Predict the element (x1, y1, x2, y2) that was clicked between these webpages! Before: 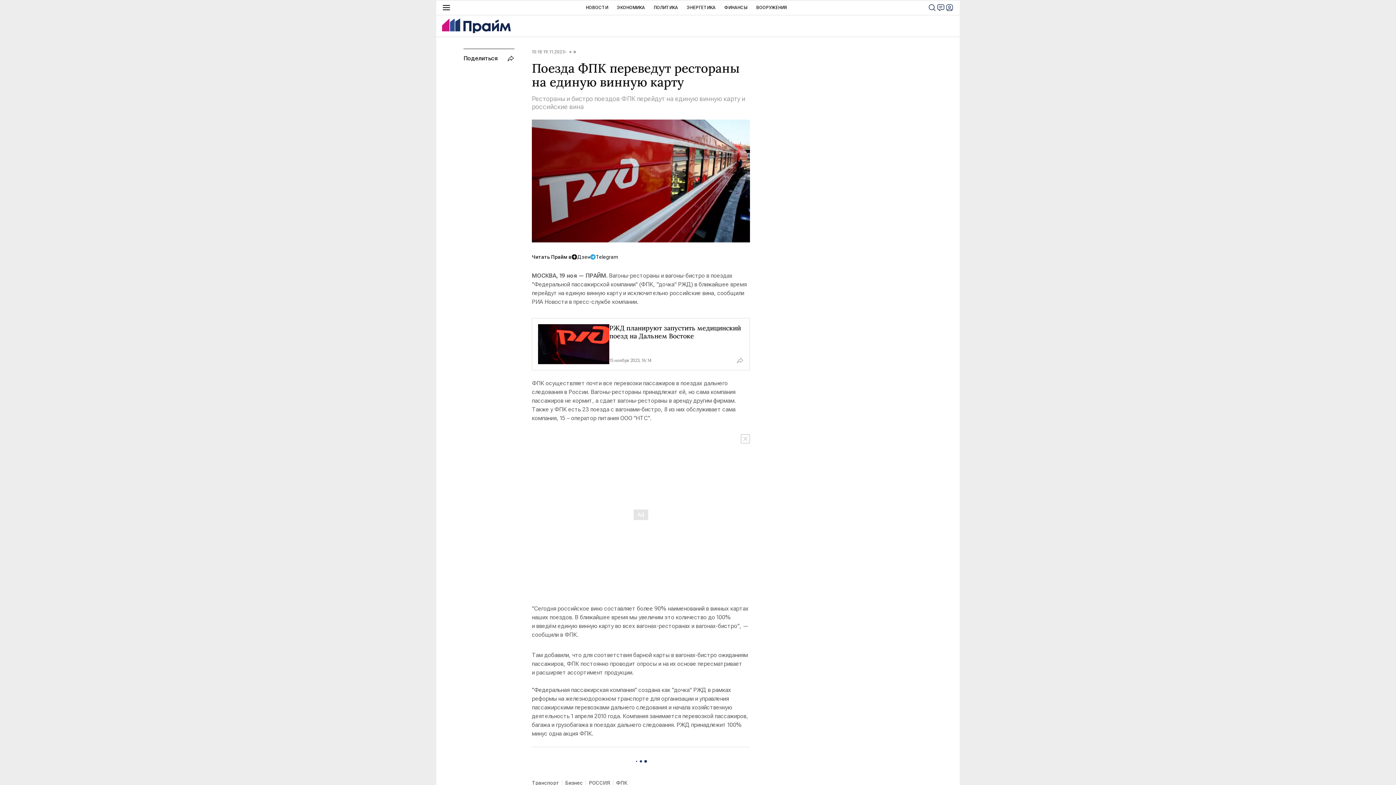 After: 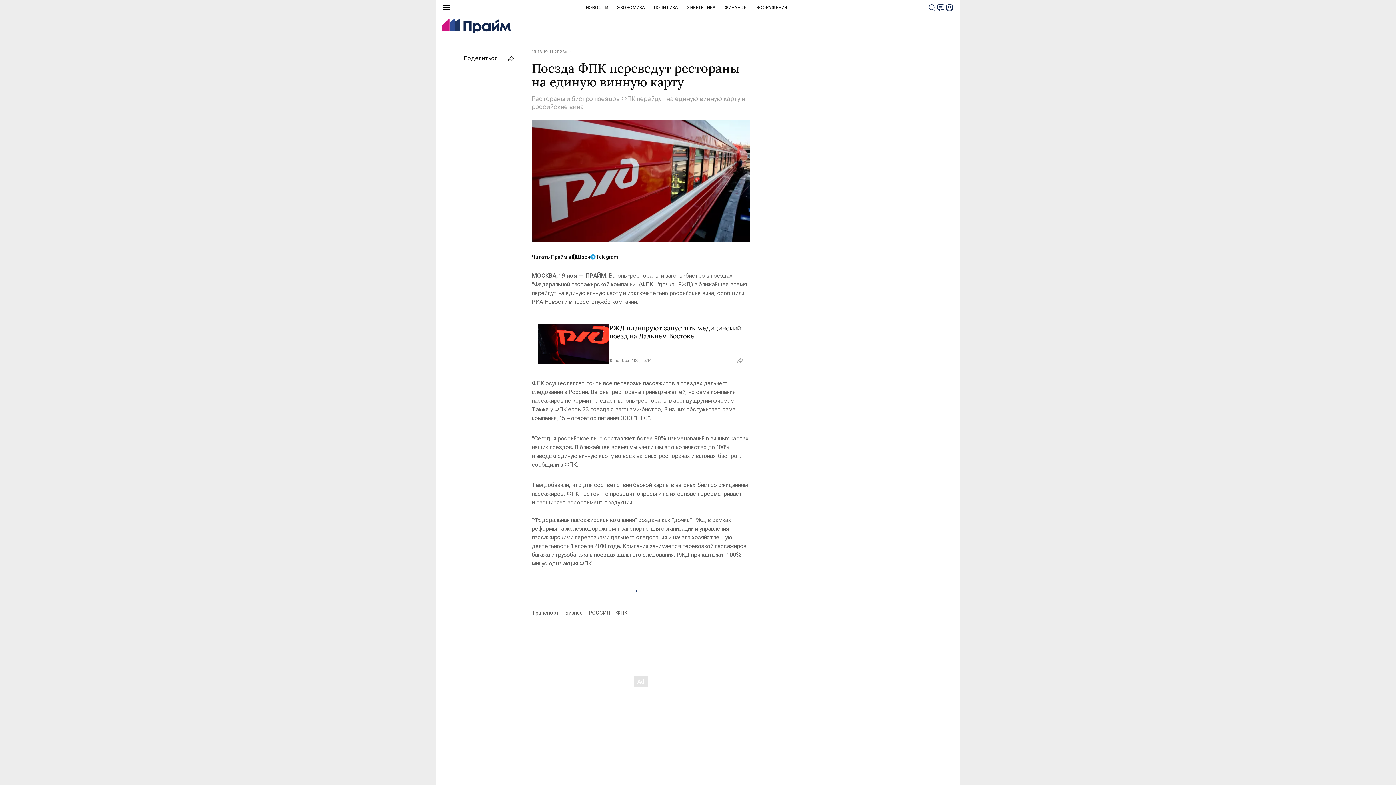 Action: bbox: (741, 434, 750, 443)